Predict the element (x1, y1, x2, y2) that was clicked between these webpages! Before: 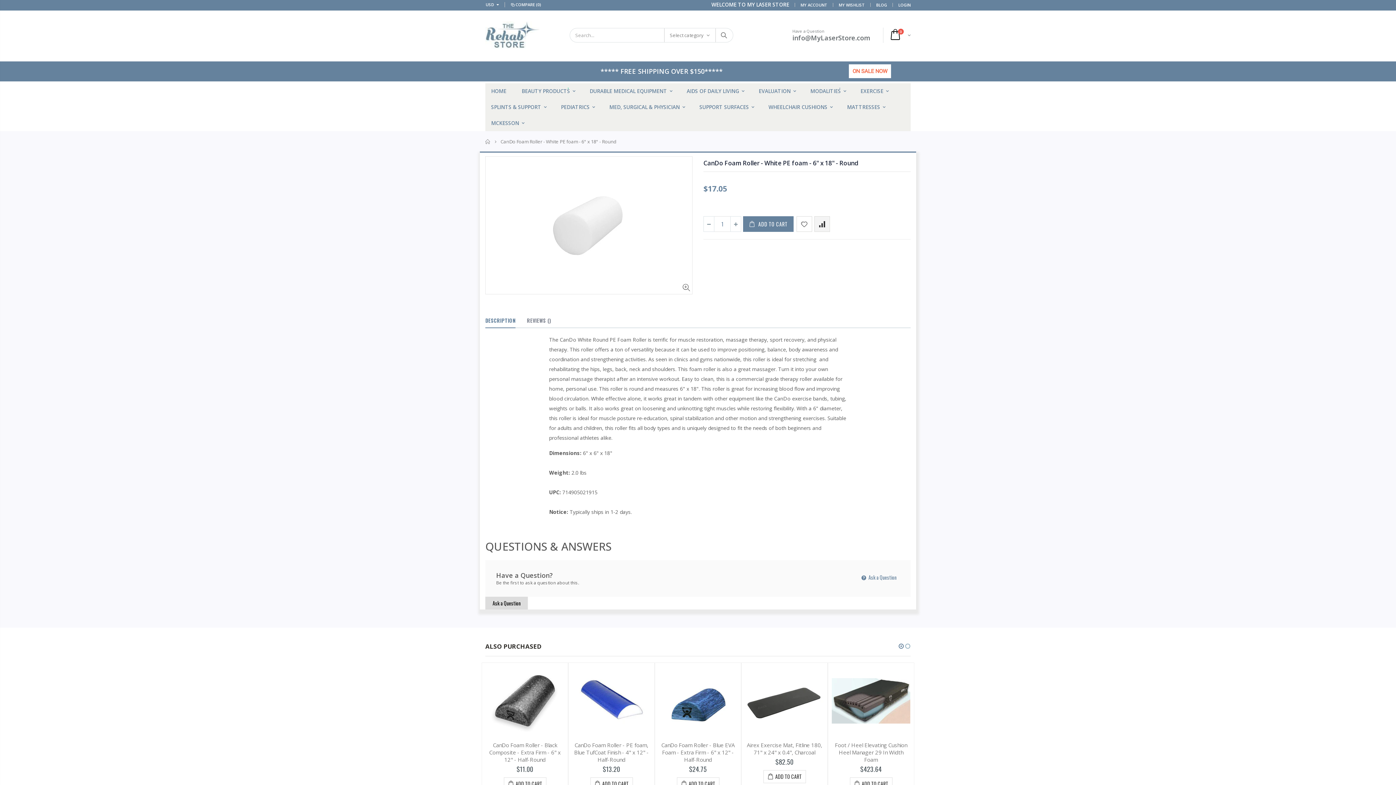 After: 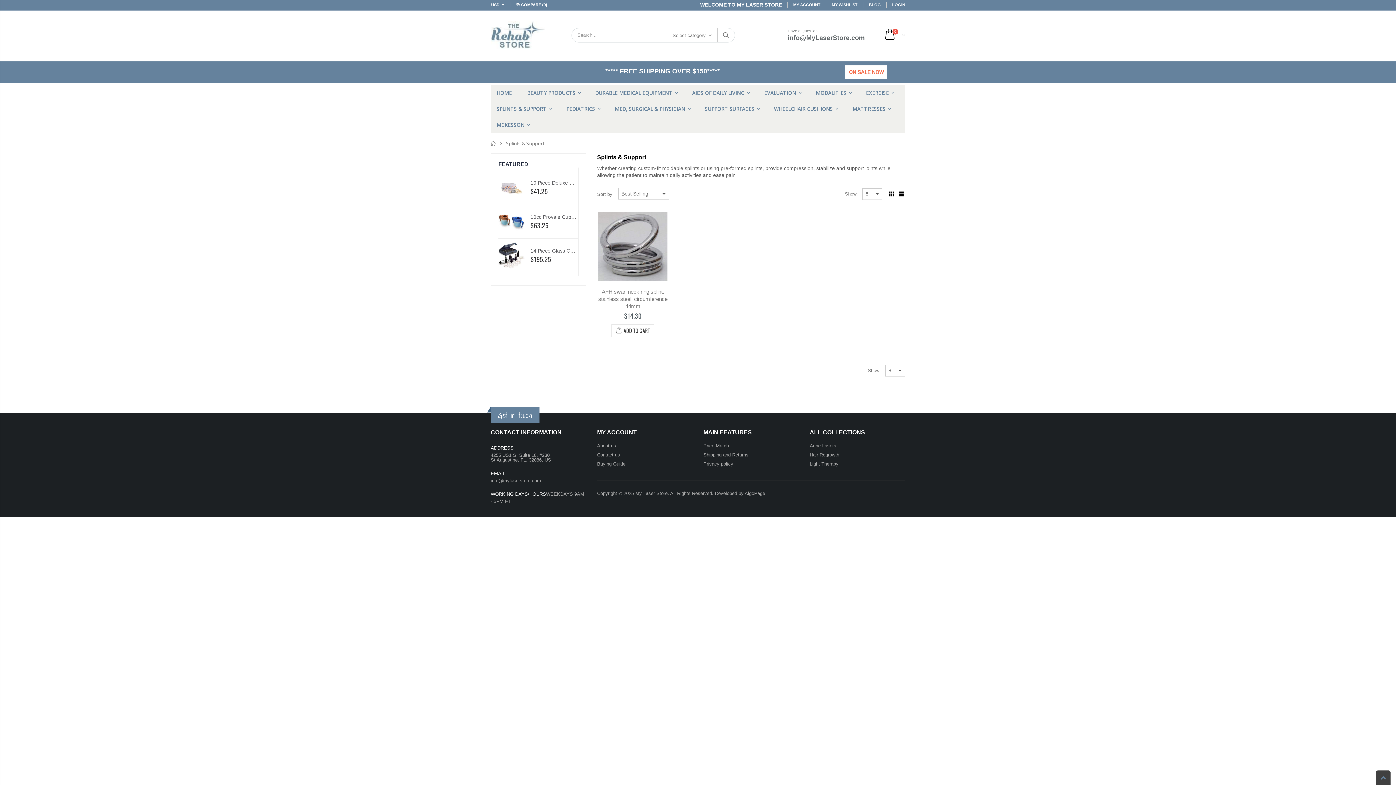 Action: bbox: (485, 99, 550, 115) label: SPLINTS & SUPPORT